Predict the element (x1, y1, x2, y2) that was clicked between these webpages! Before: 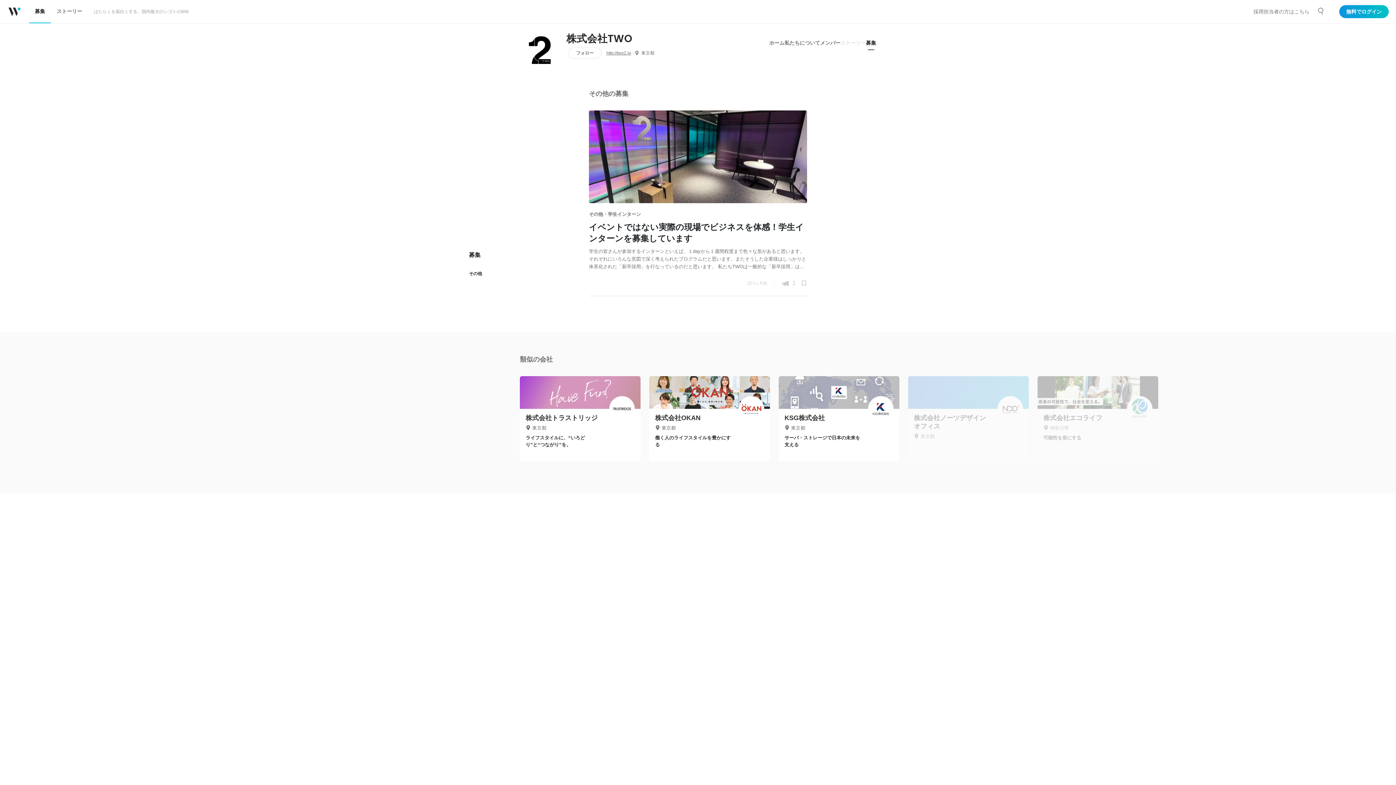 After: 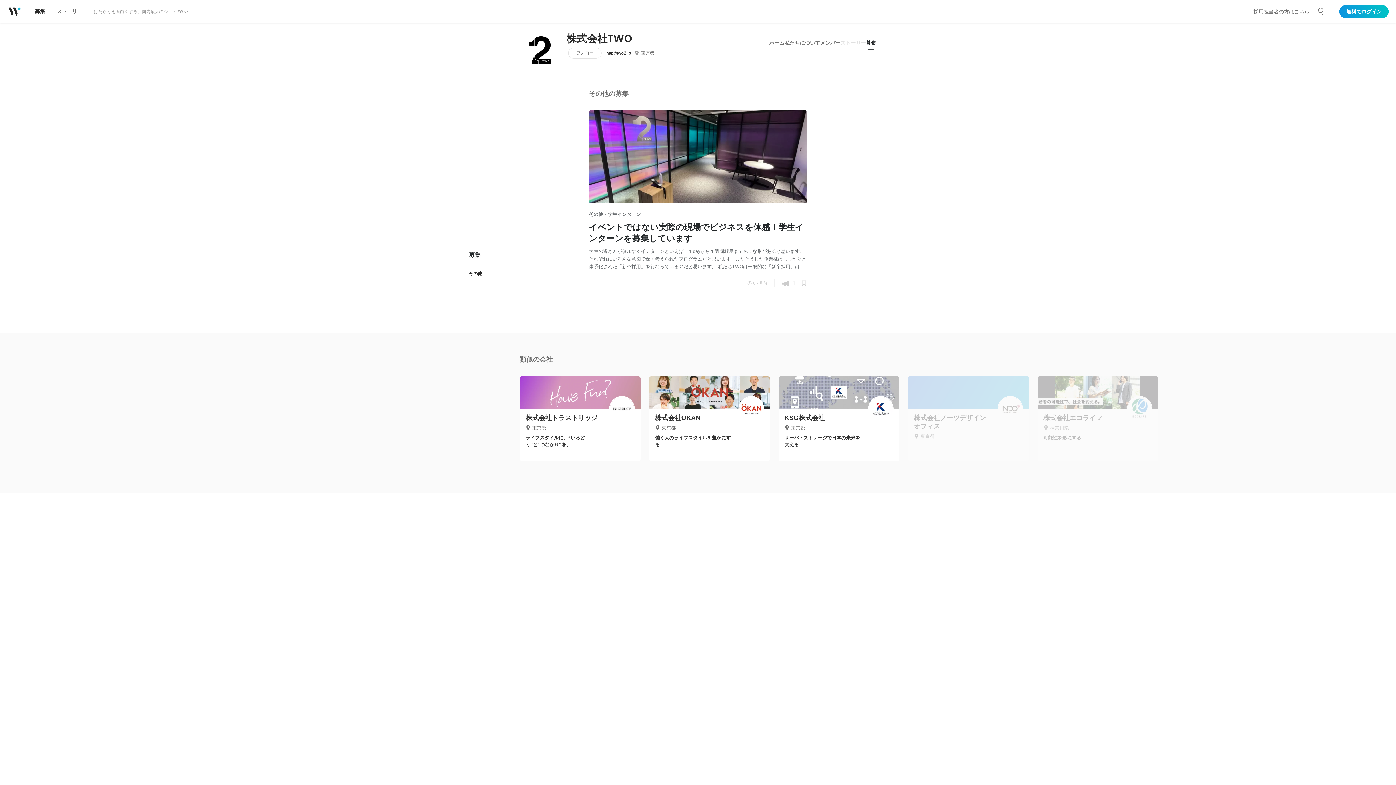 Action: bbox: (606, 50, 631, 56) label: http://two2.jp